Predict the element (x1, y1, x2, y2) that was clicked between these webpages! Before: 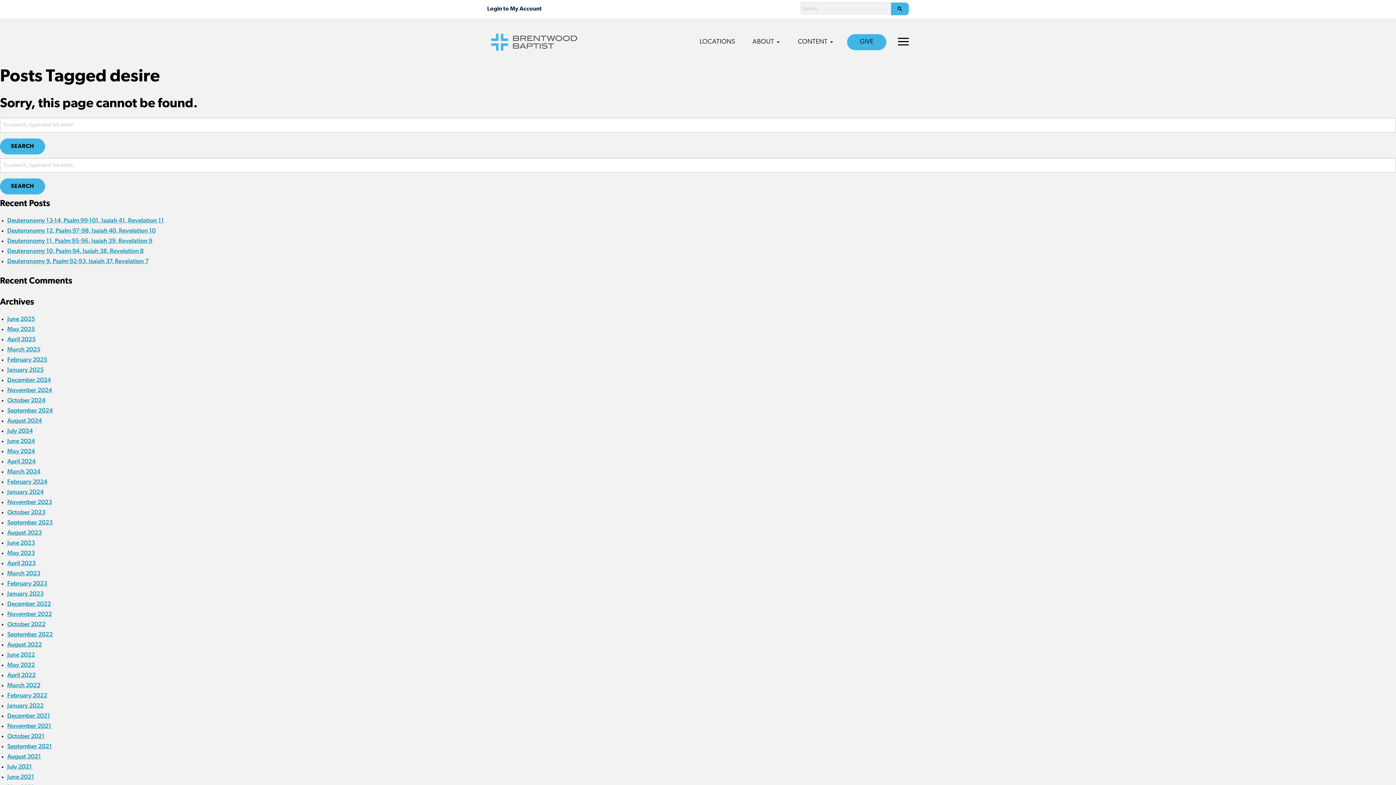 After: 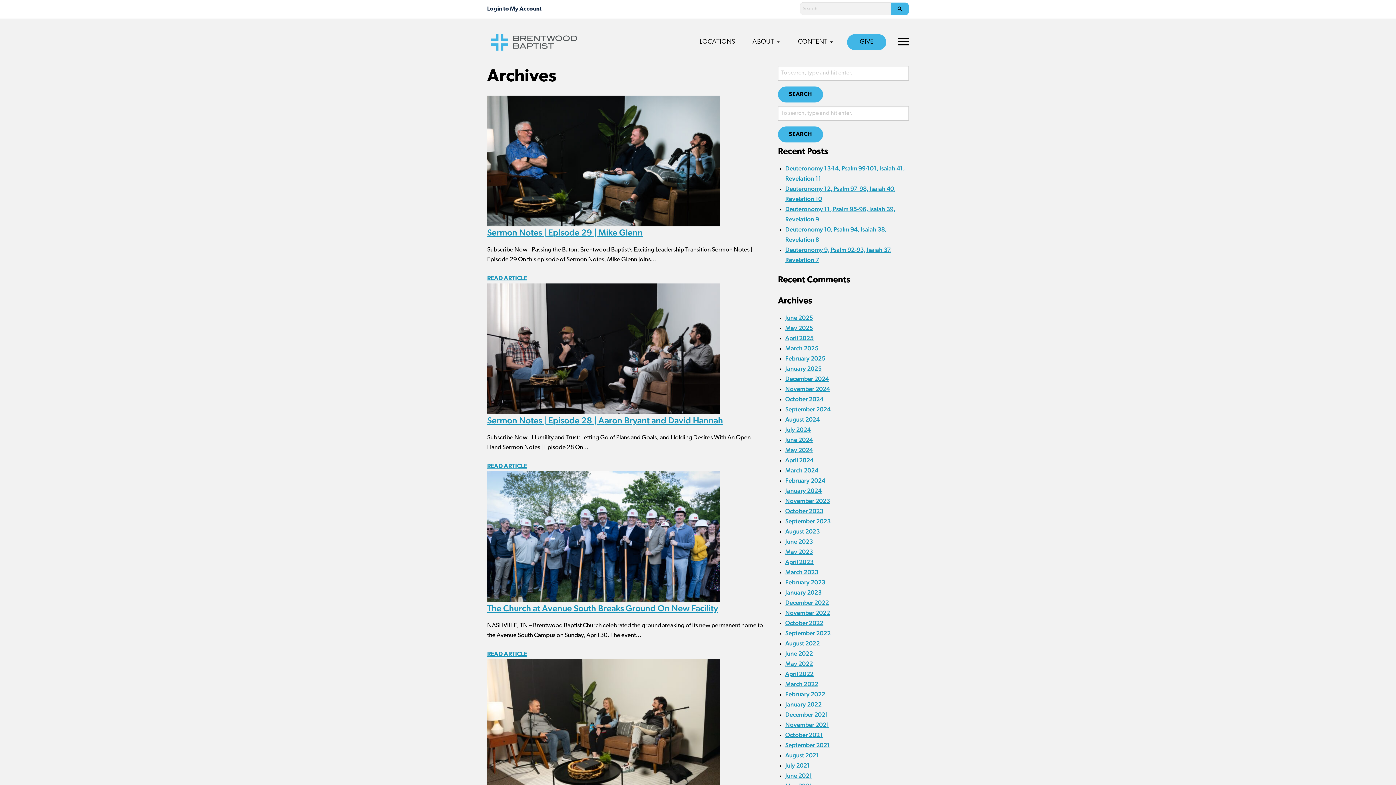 Action: bbox: (7, 549, 34, 556) label: May 2023